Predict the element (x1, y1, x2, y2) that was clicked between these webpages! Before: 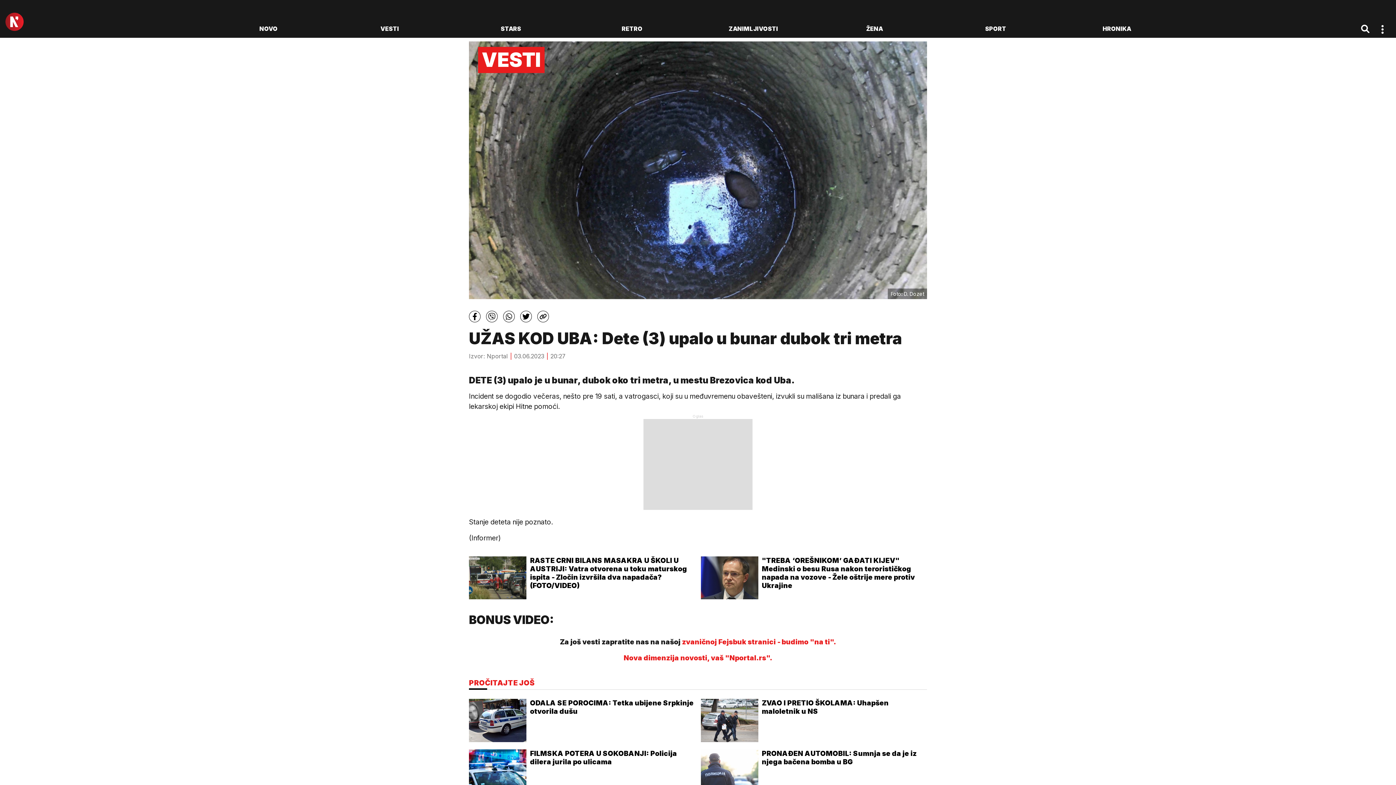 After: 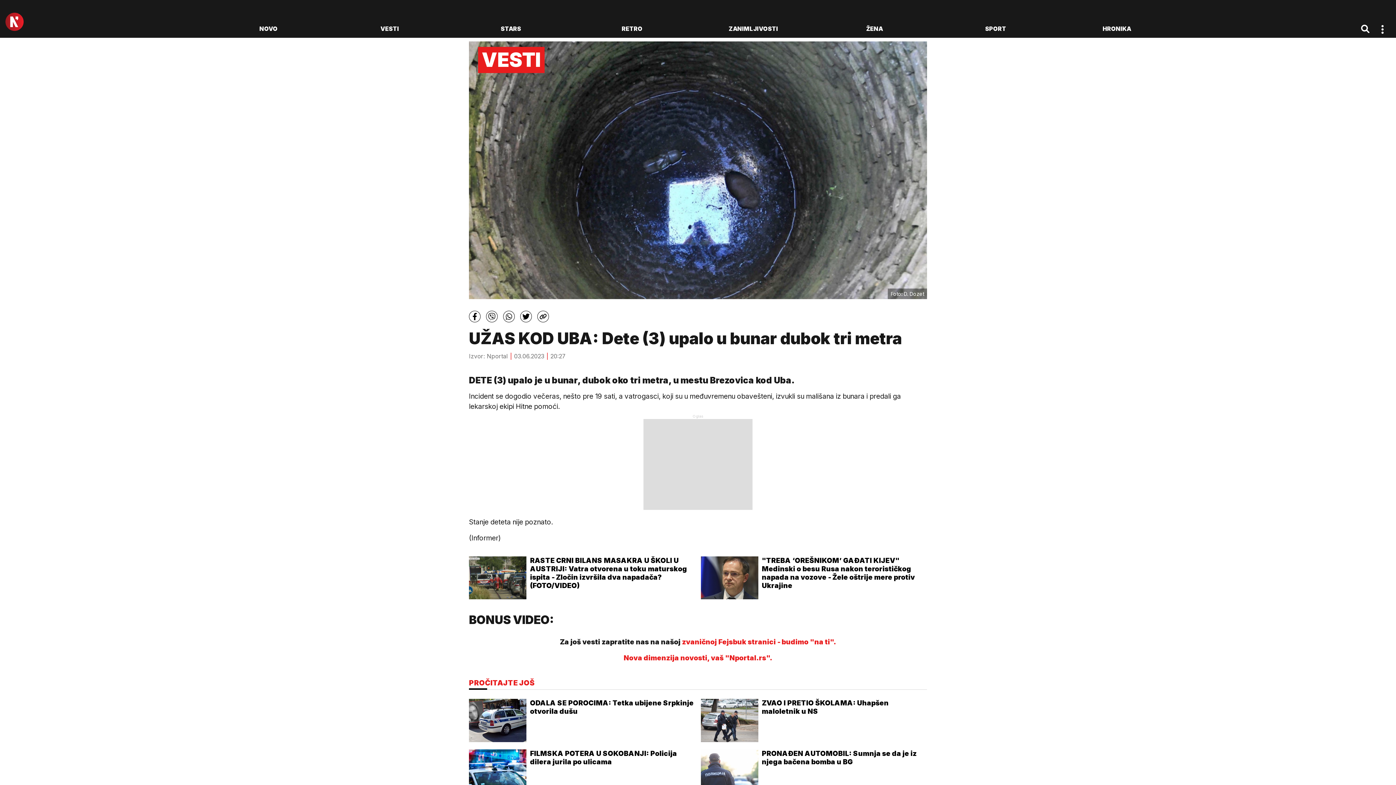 Action: bbox: (486, 310, 497, 322)